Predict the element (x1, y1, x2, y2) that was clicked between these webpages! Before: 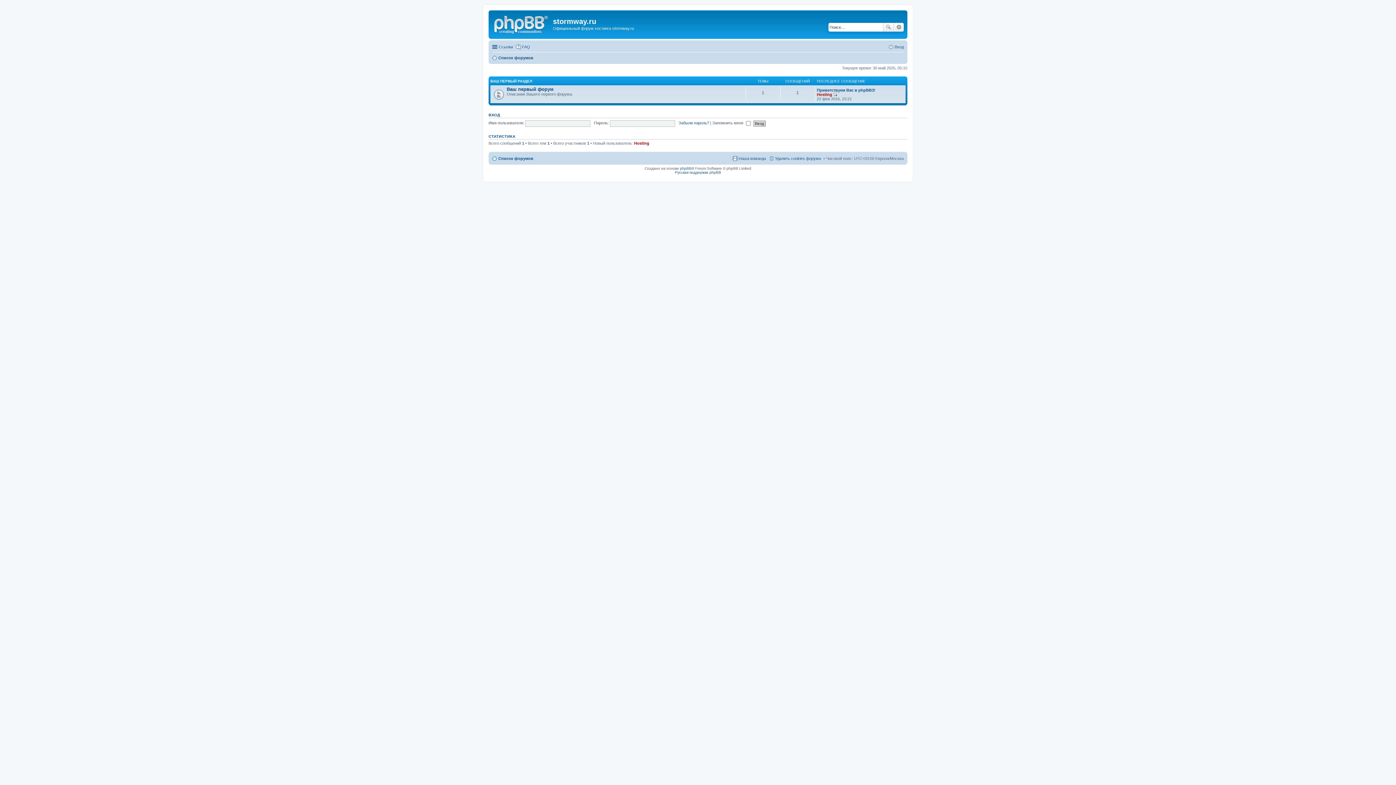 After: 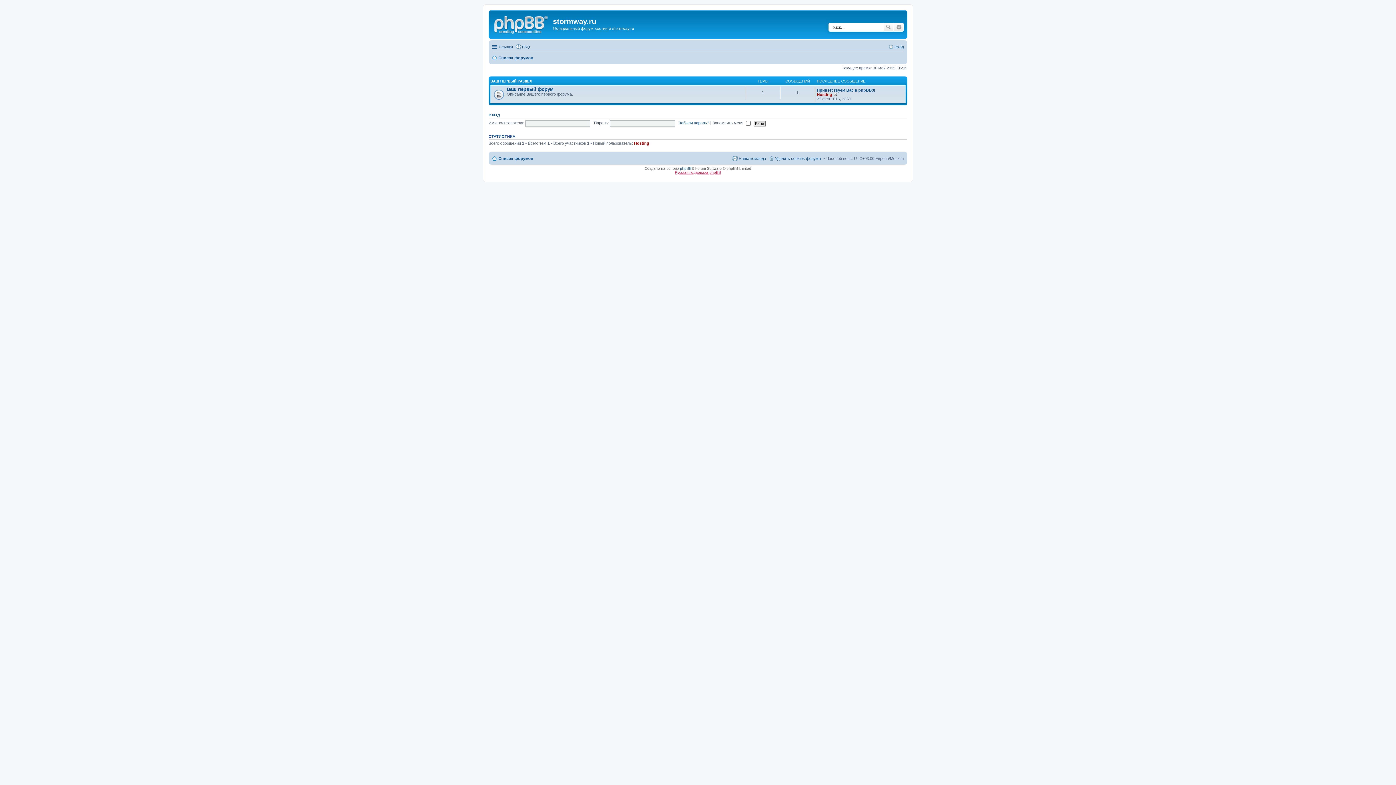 Action: label: Русская поддержка phpBB bbox: (675, 170, 721, 174)